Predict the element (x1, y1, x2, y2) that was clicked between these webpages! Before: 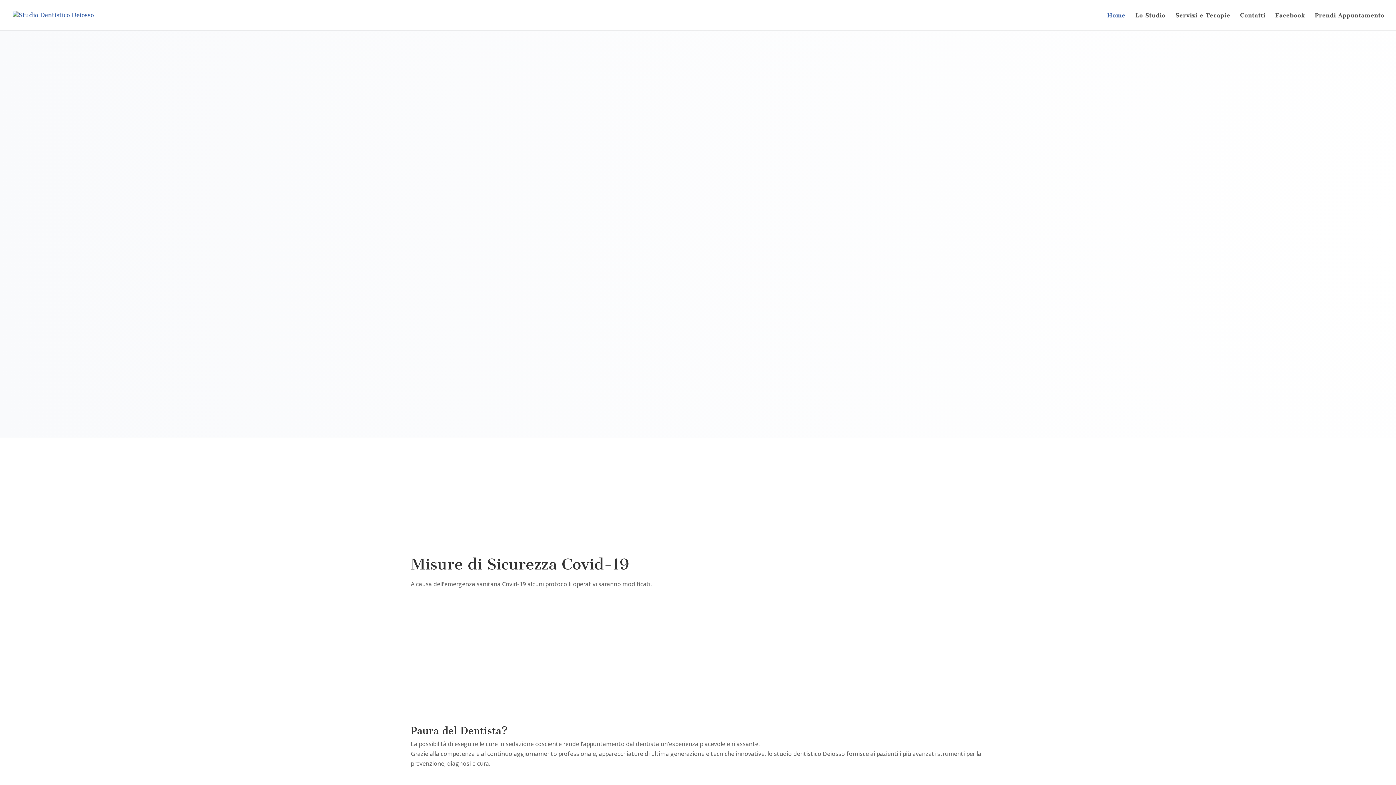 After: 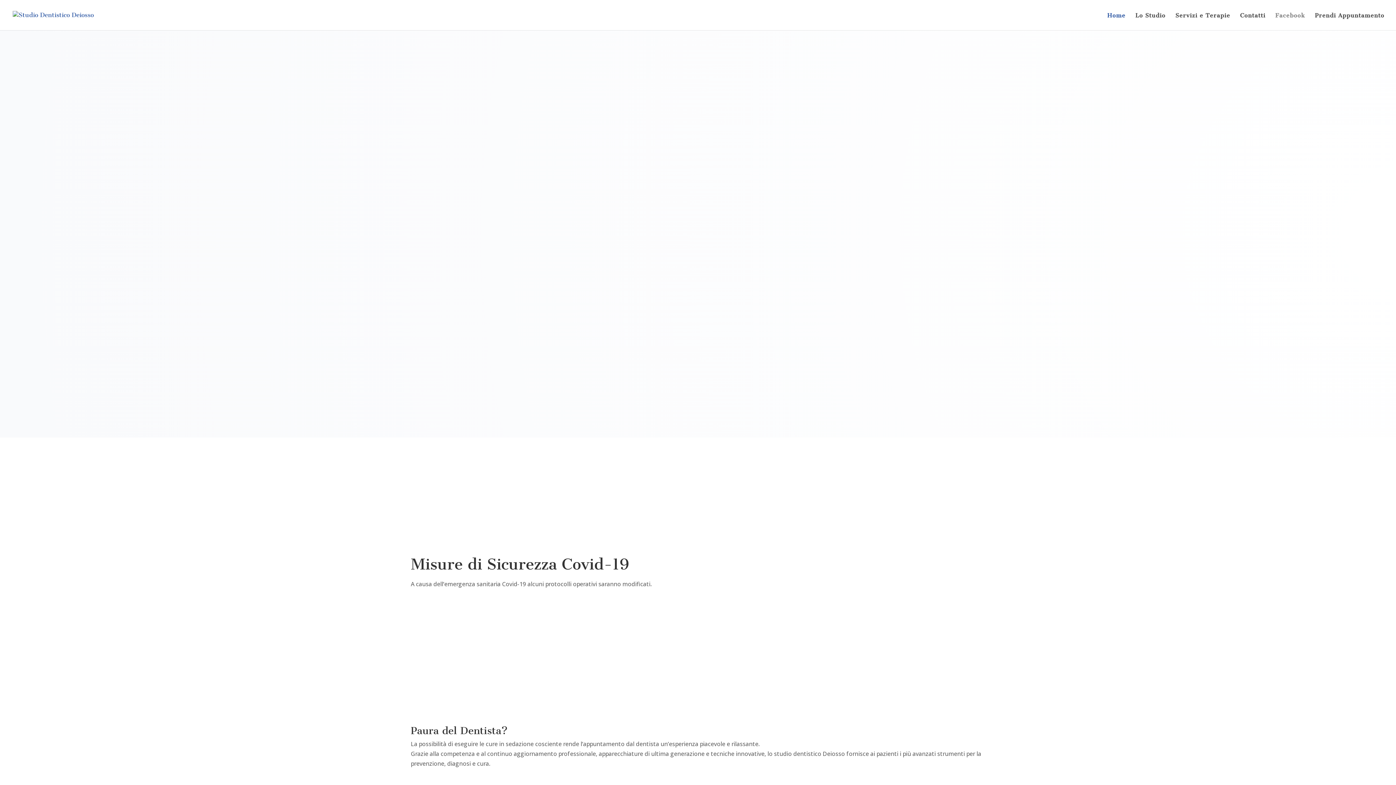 Action: label: Facebook bbox: (1275, 12, 1305, 30)